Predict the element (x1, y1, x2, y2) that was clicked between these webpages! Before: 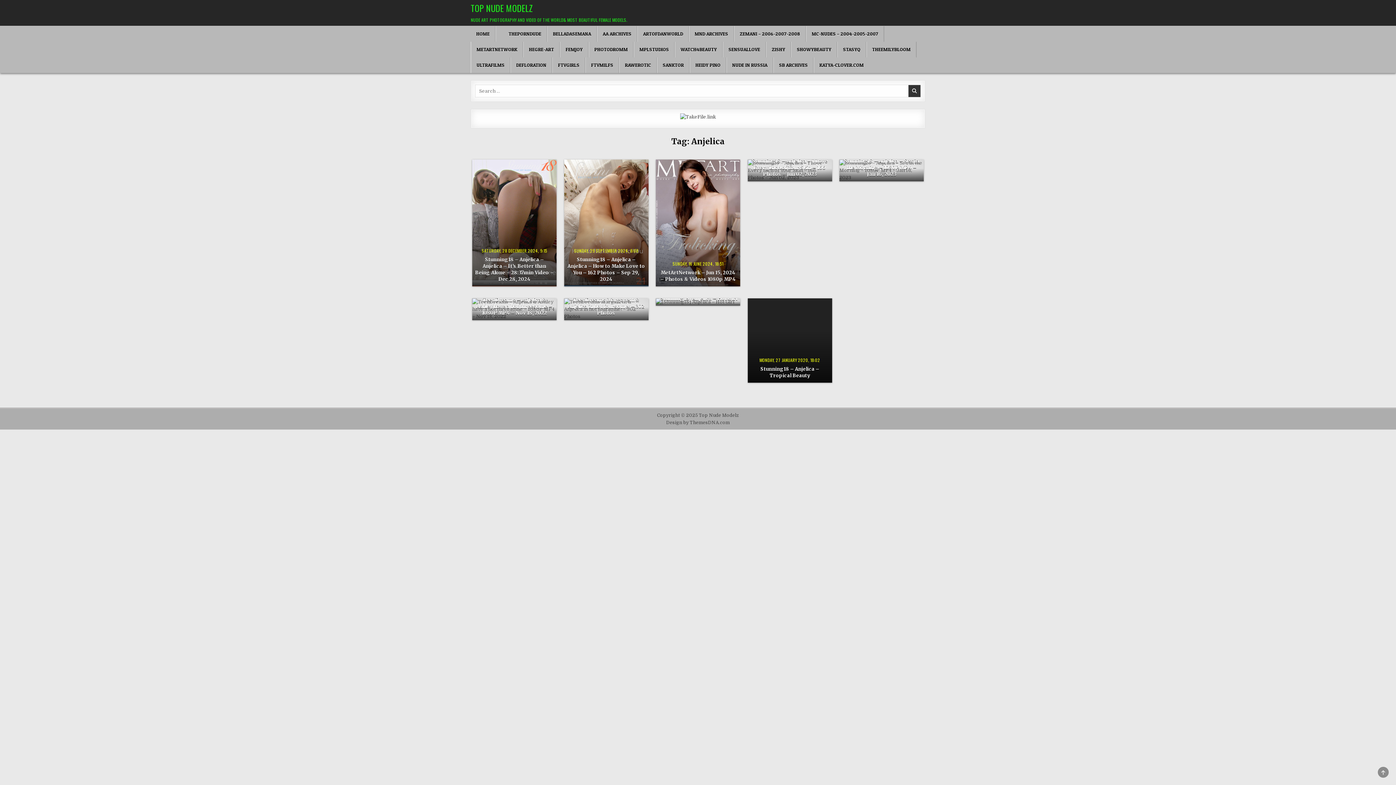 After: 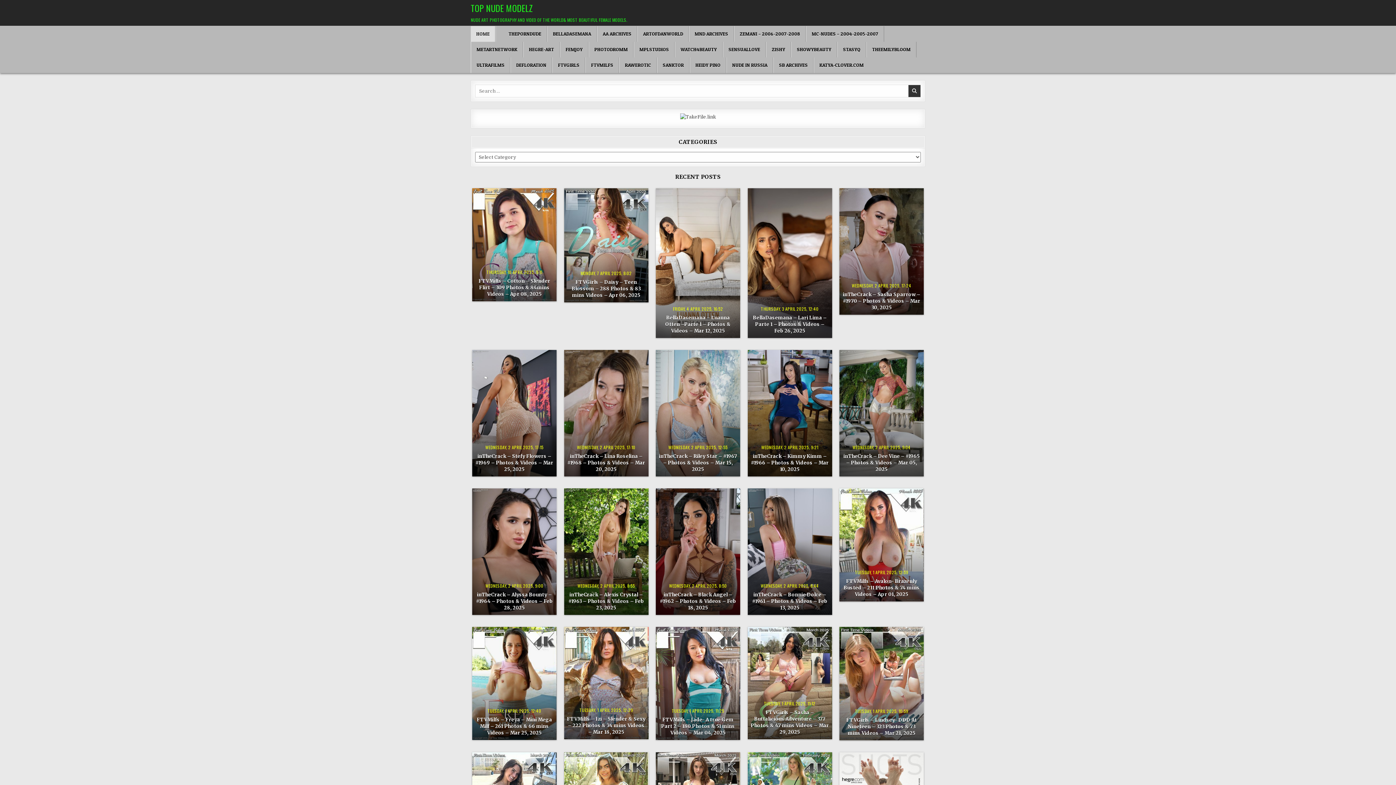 Action: label: TOP NUDE MODELZ bbox: (470, 1, 532, 14)